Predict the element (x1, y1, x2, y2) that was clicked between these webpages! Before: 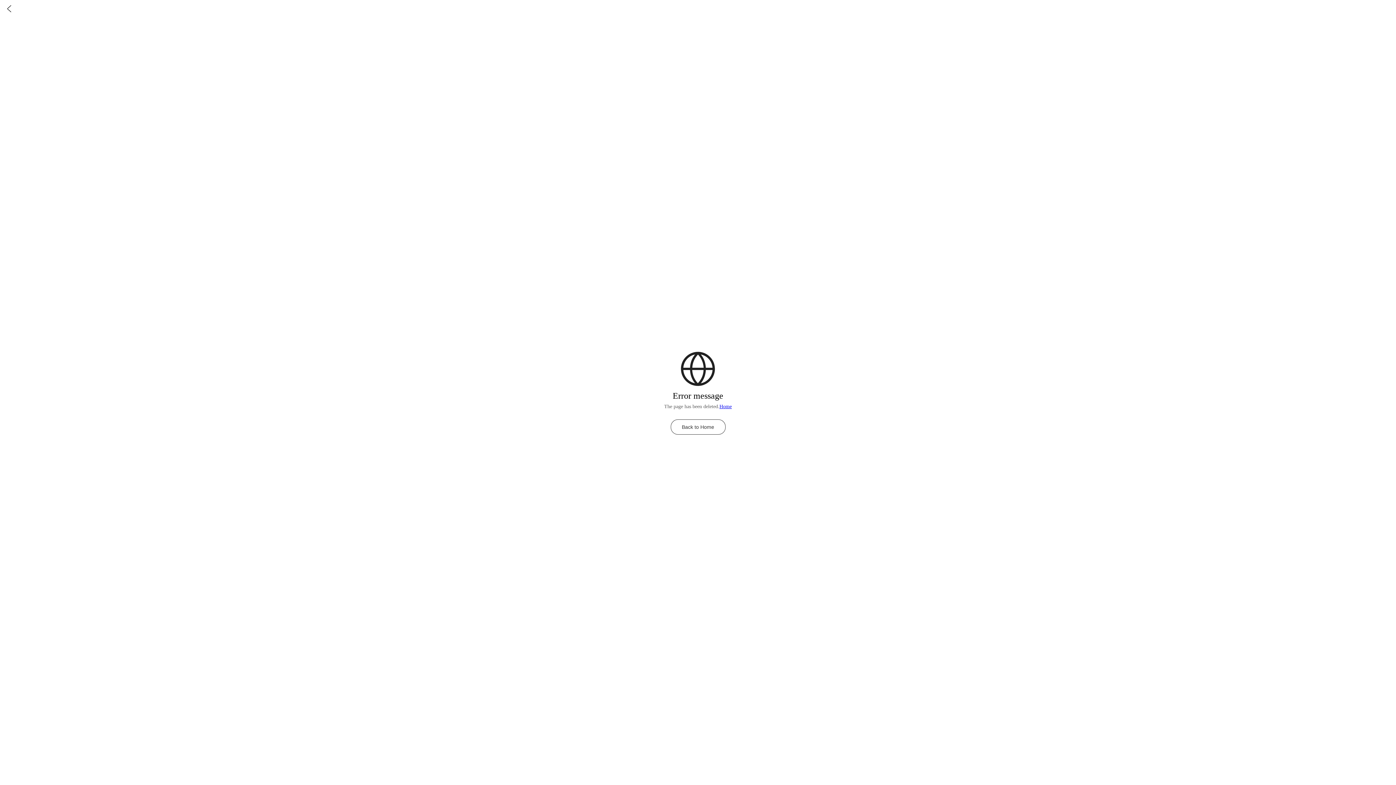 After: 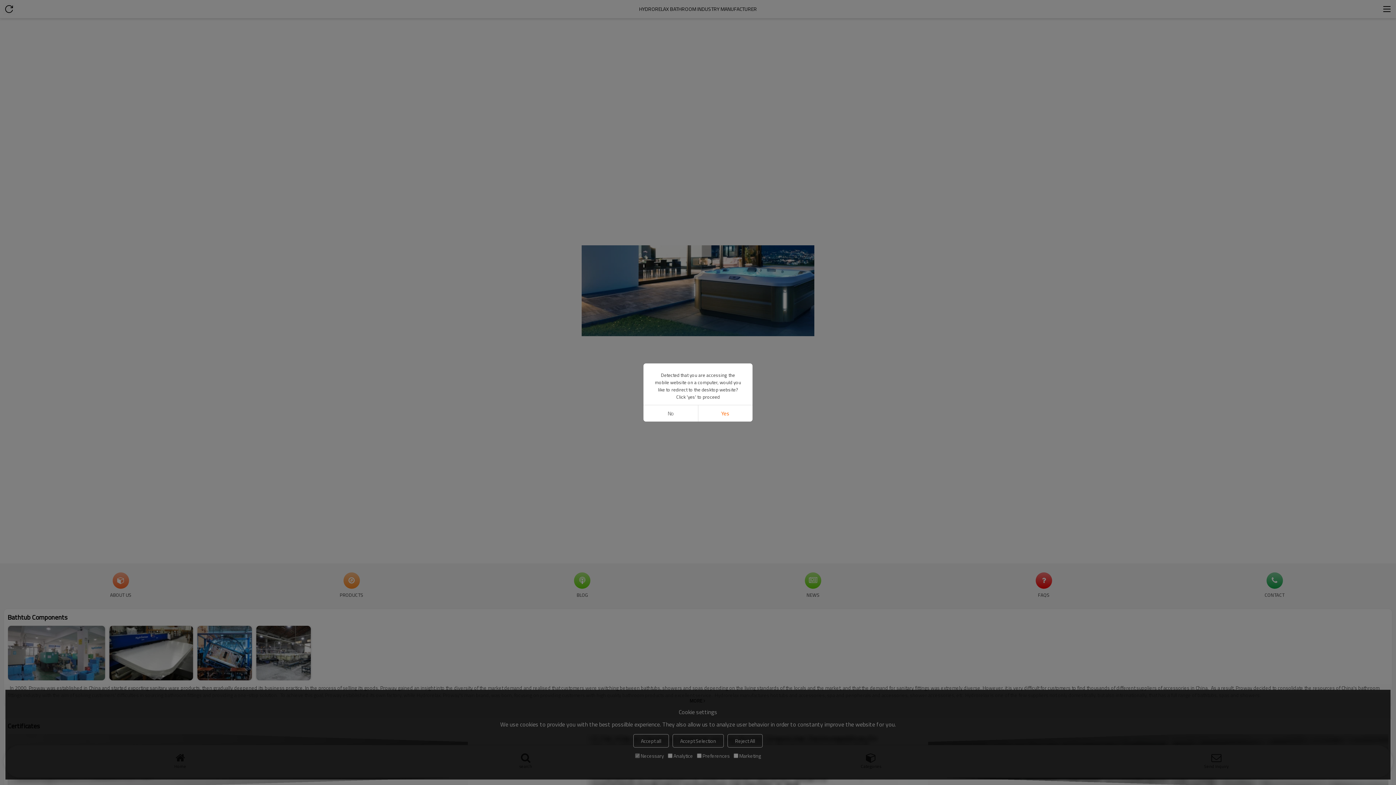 Action: label: Back to Home bbox: (670, 419, 725, 434)